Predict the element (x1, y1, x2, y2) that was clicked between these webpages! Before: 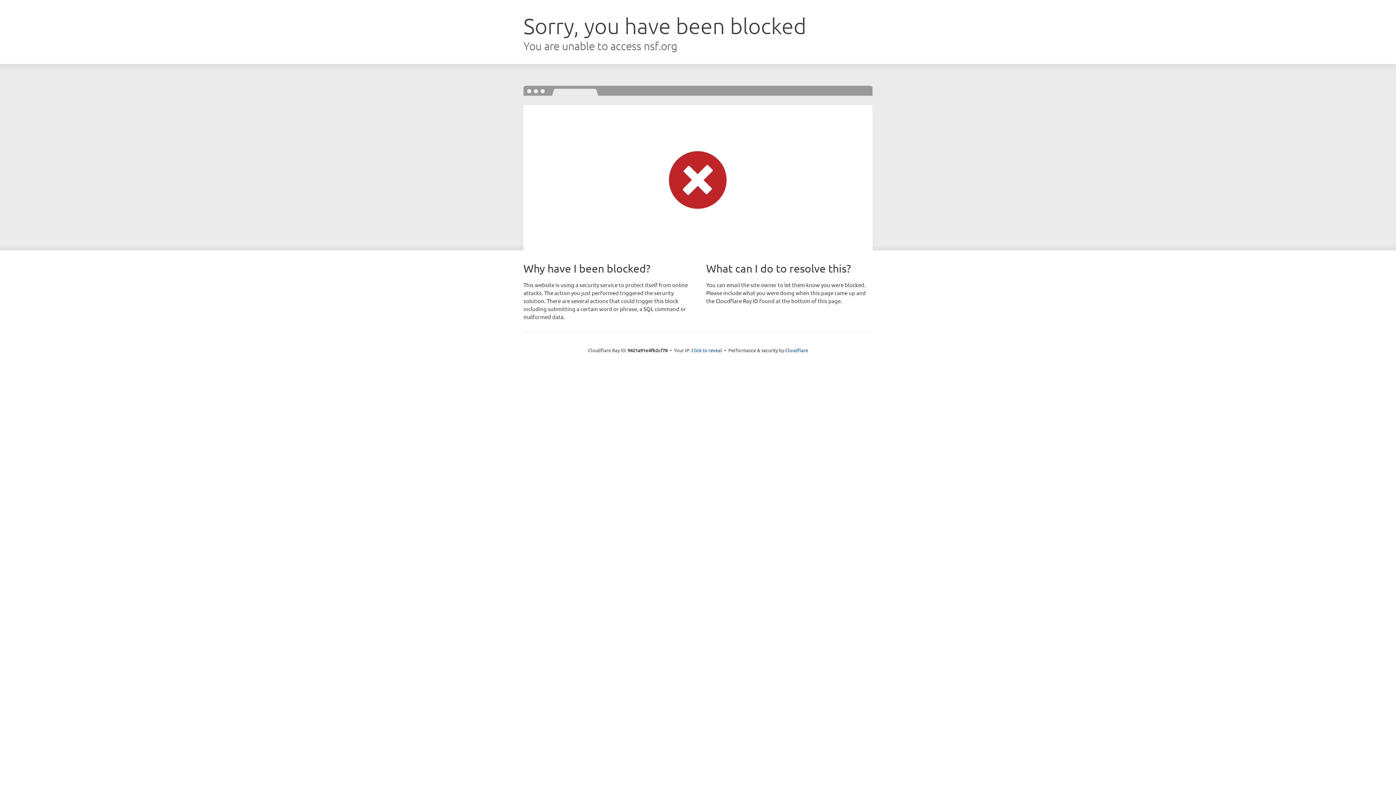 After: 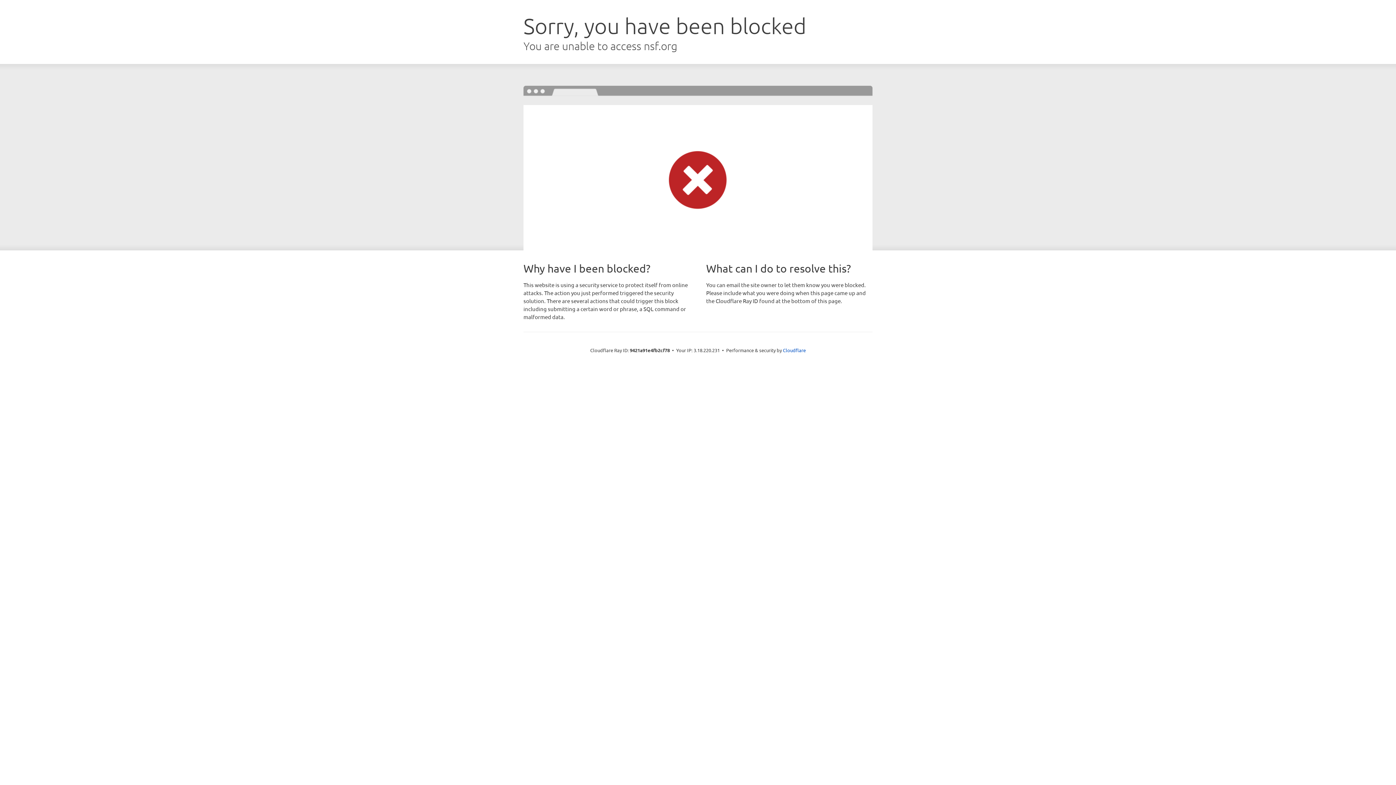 Action: label: Click to reveal bbox: (691, 346, 722, 353)